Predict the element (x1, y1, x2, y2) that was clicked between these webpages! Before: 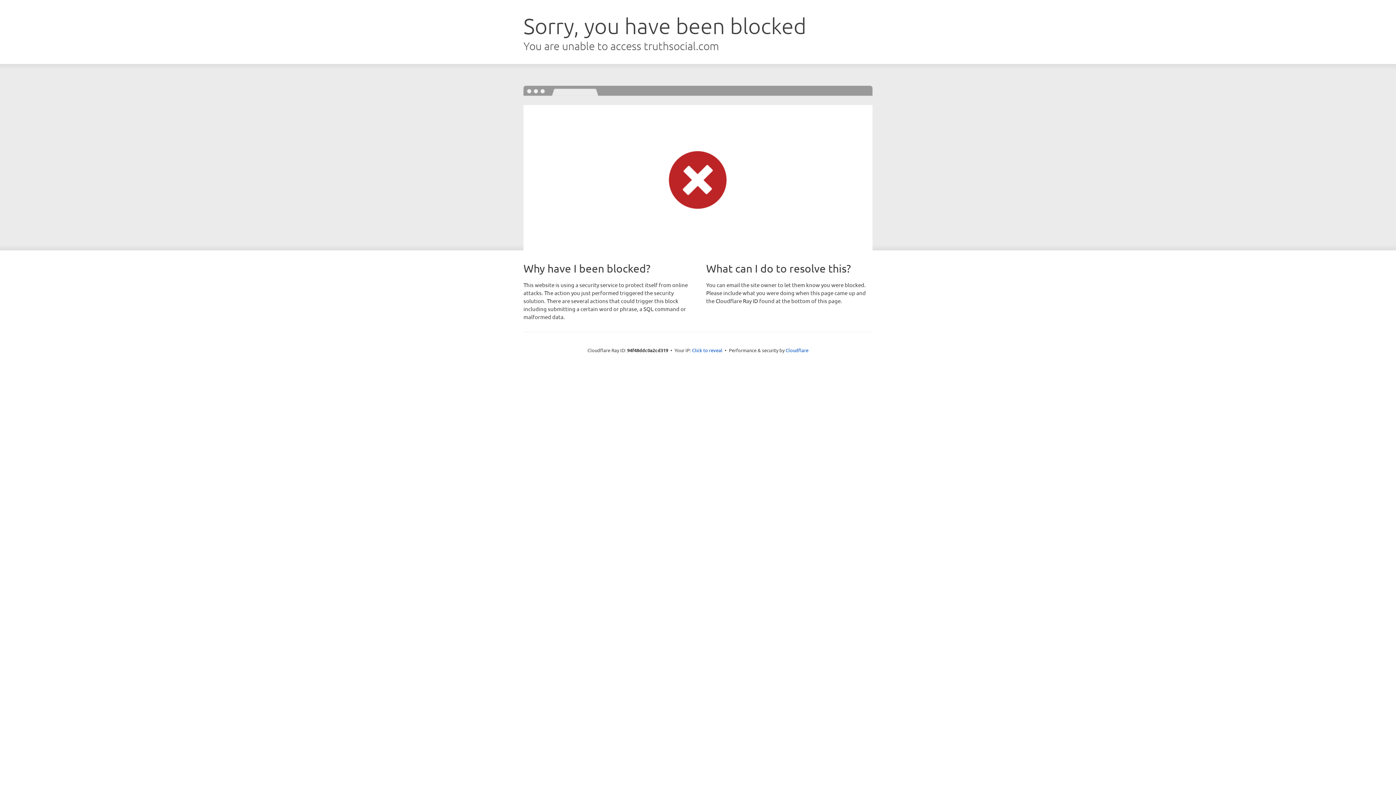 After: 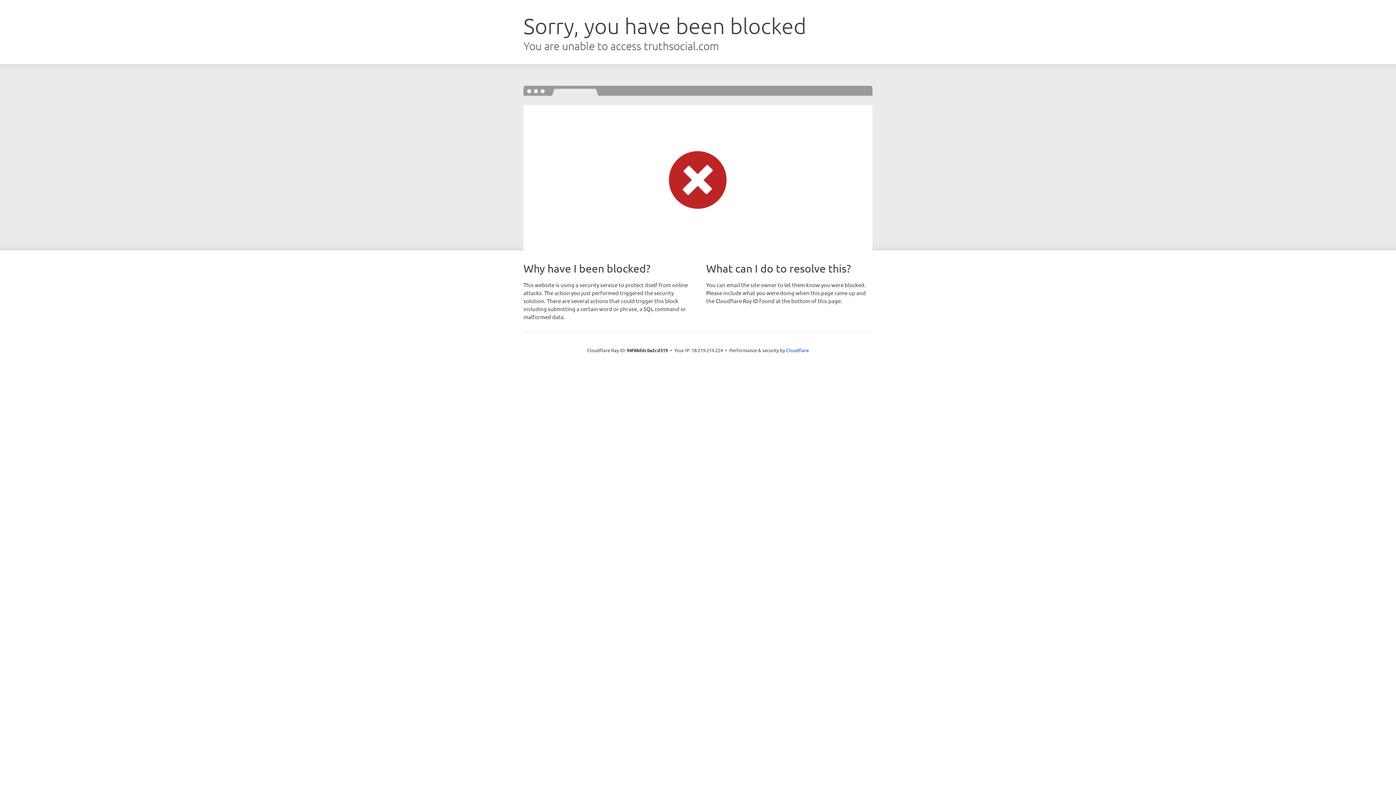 Action: bbox: (692, 346, 722, 353) label: Click to reveal